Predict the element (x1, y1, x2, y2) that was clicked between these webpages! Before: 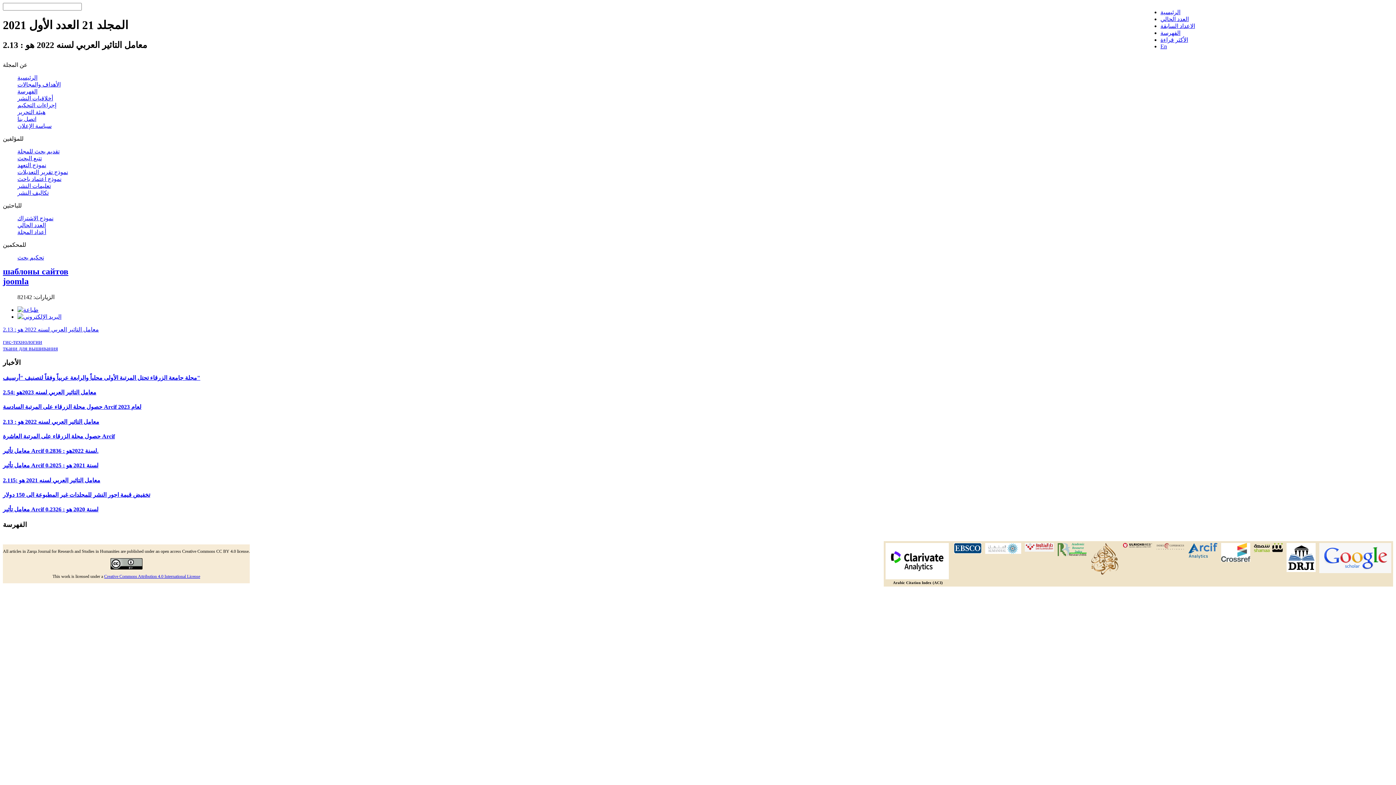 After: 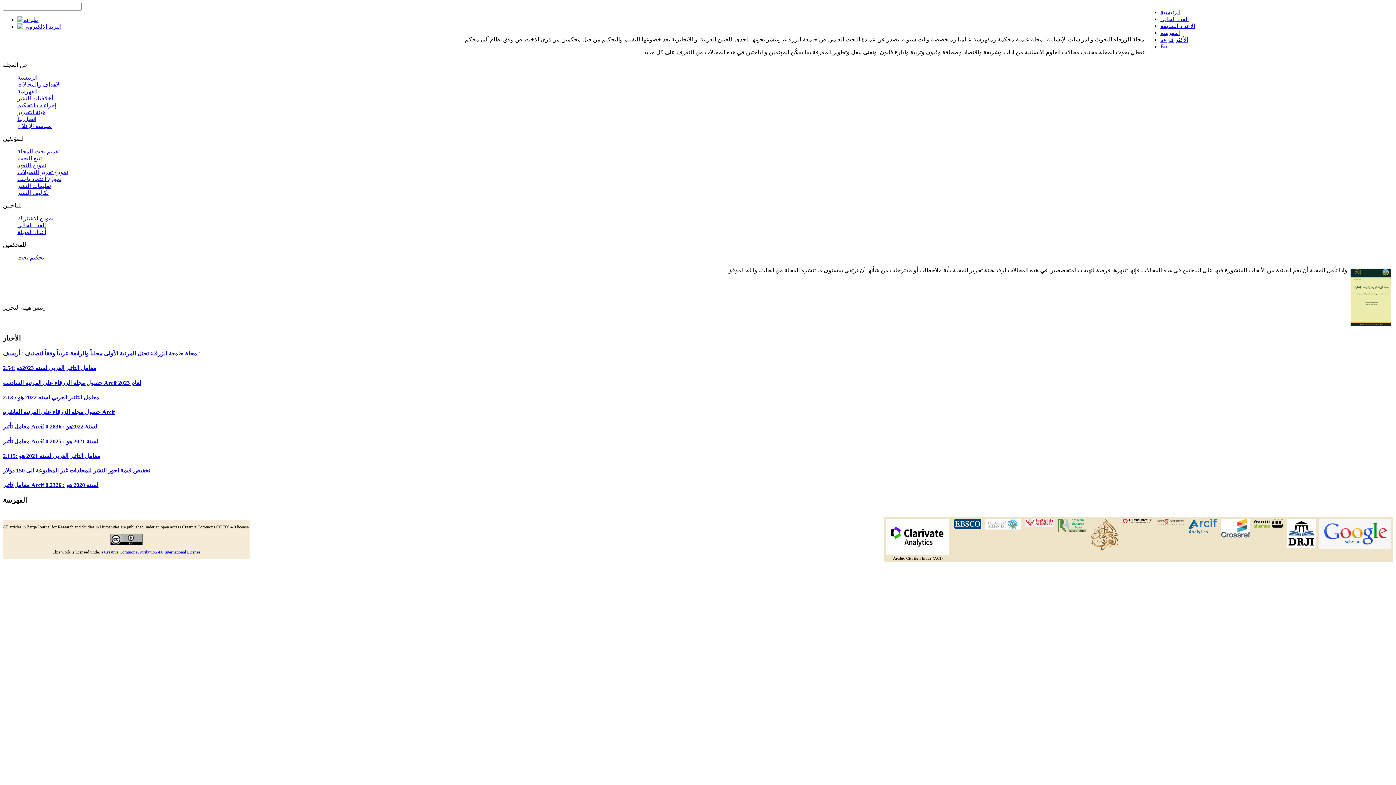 Action: label: الرئيسية bbox: (17, 74, 37, 80)